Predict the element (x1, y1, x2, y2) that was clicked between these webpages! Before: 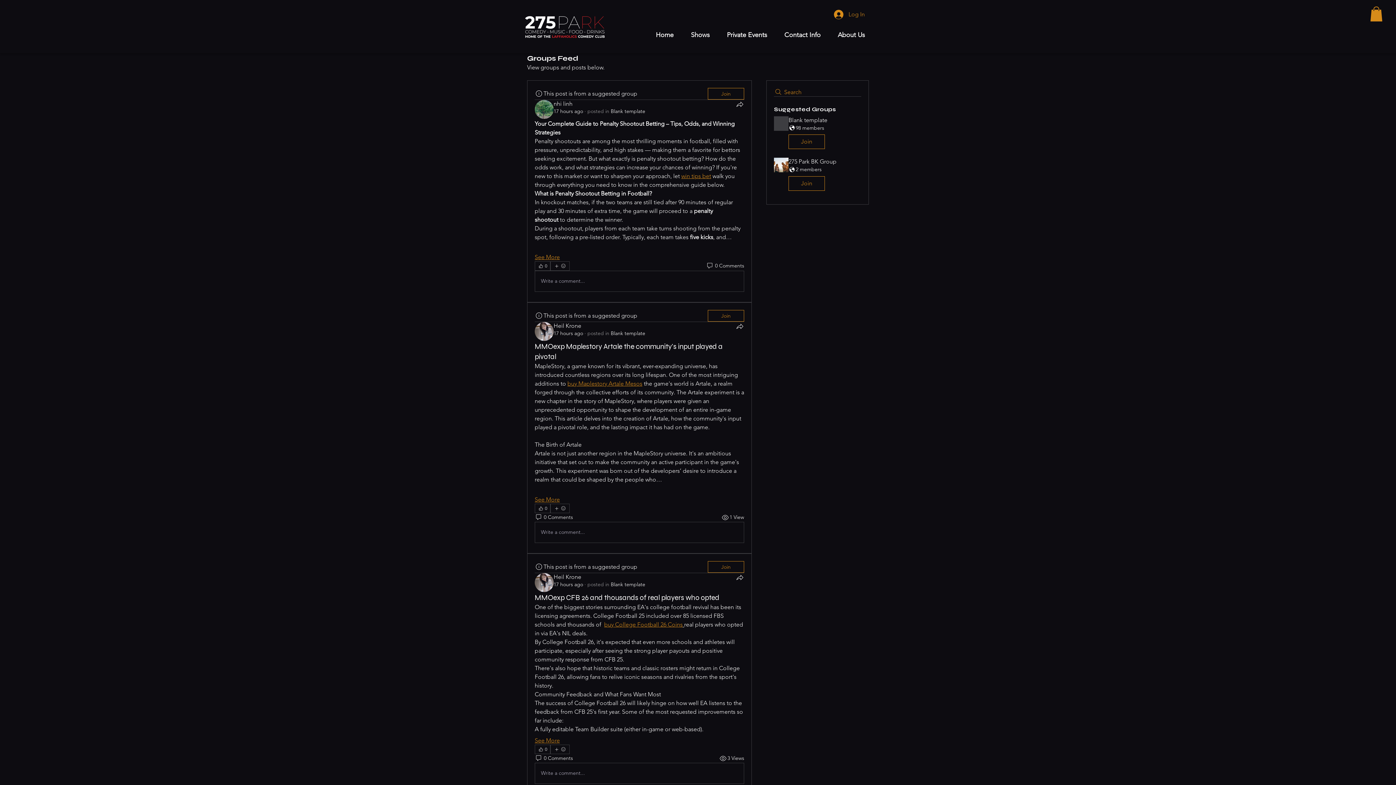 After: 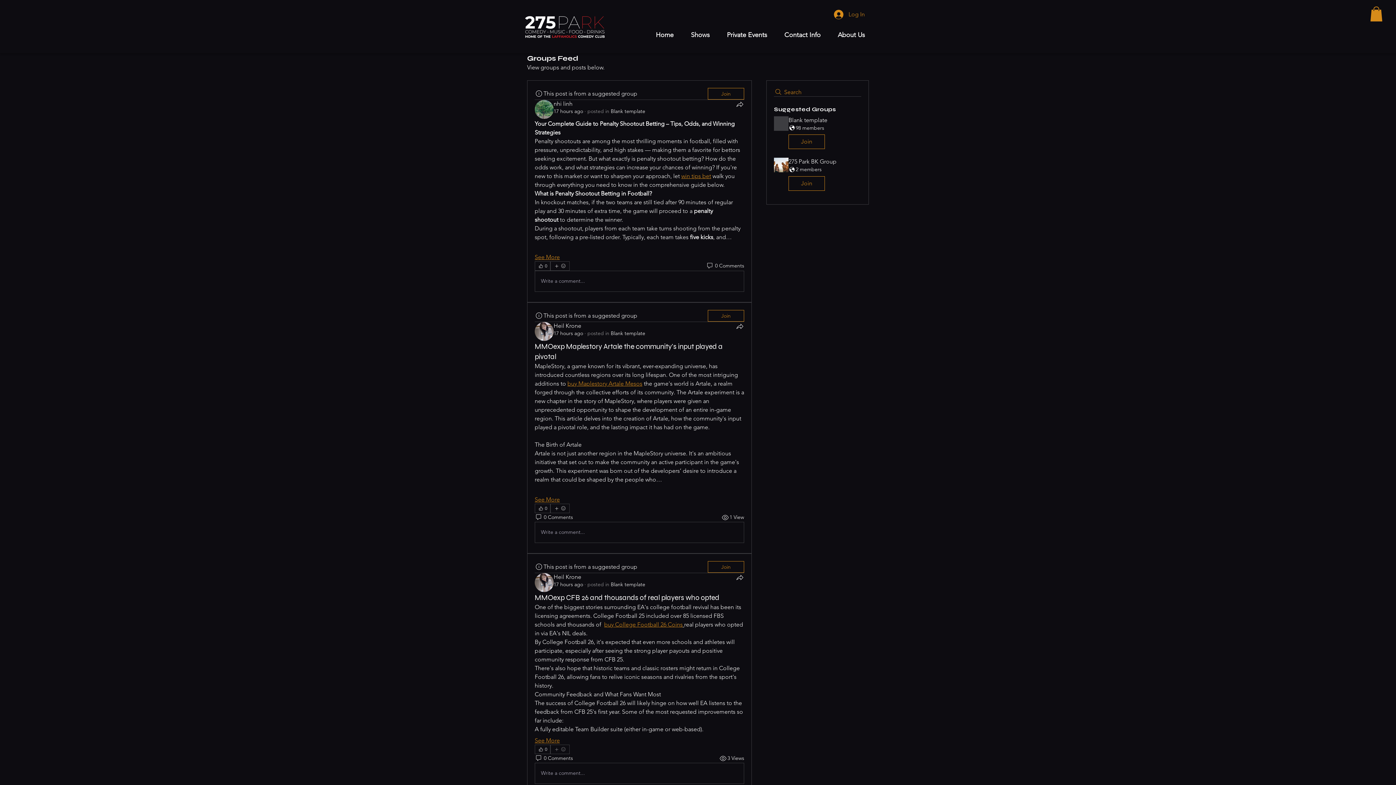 Action: bbox: (550, 744, 569, 754) label: More reactions